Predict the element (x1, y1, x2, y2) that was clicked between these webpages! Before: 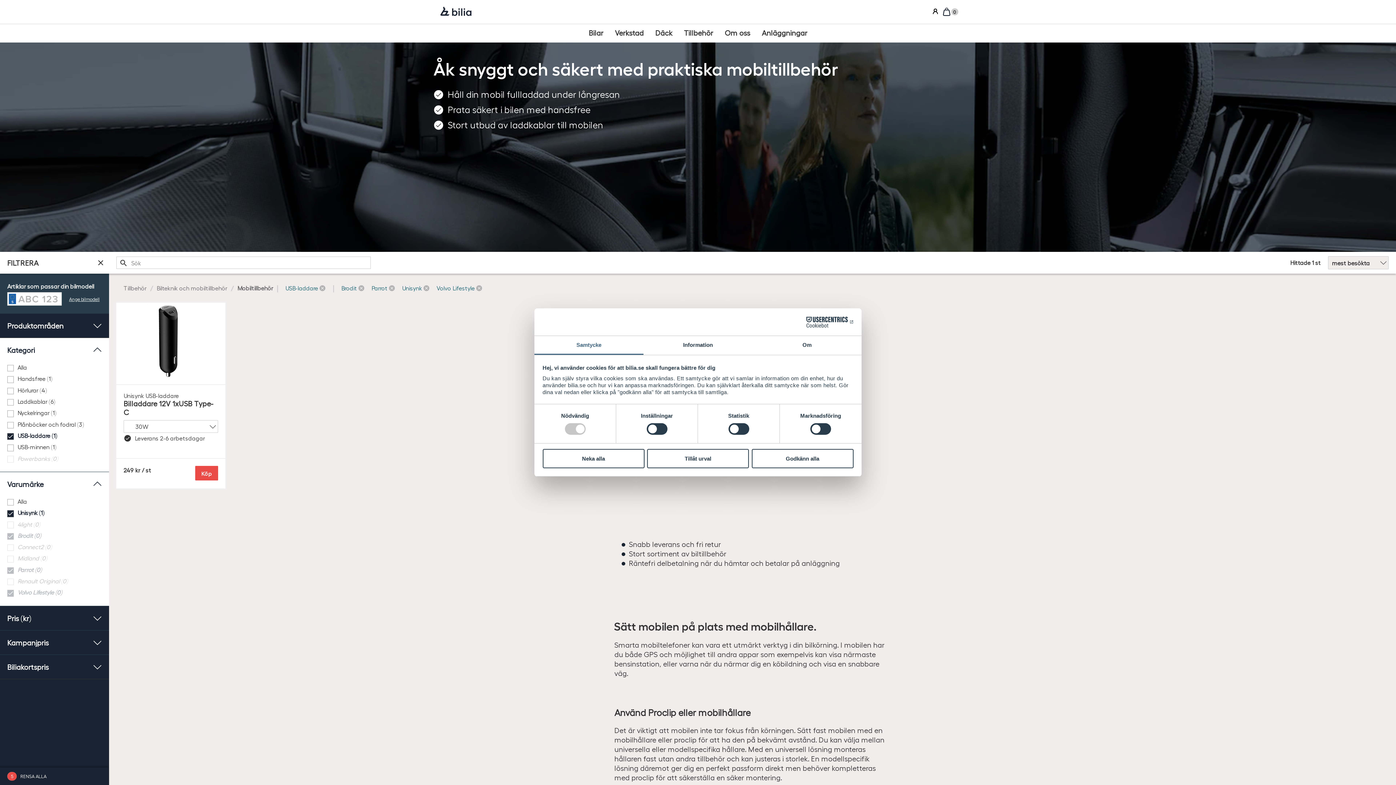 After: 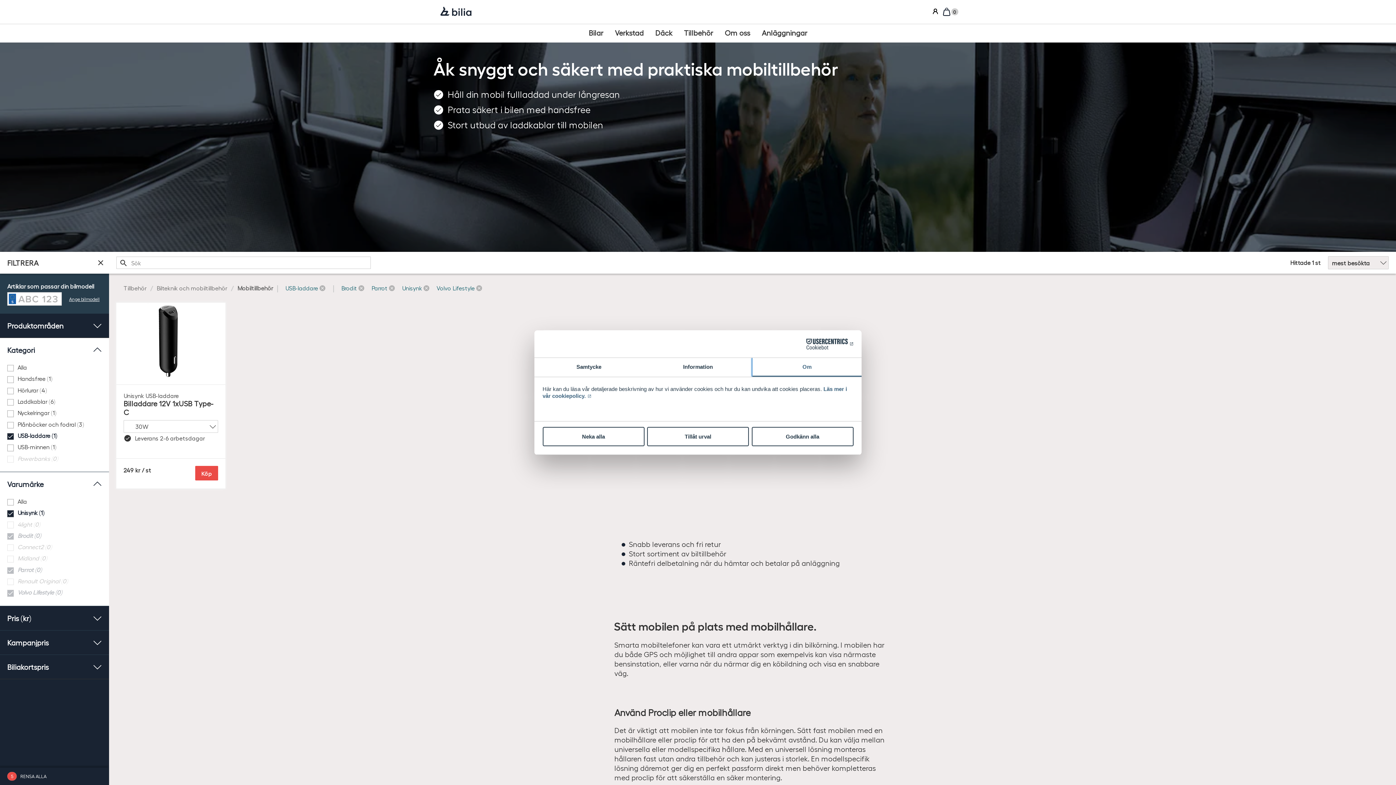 Action: label: Om bbox: (752, 336, 861, 355)